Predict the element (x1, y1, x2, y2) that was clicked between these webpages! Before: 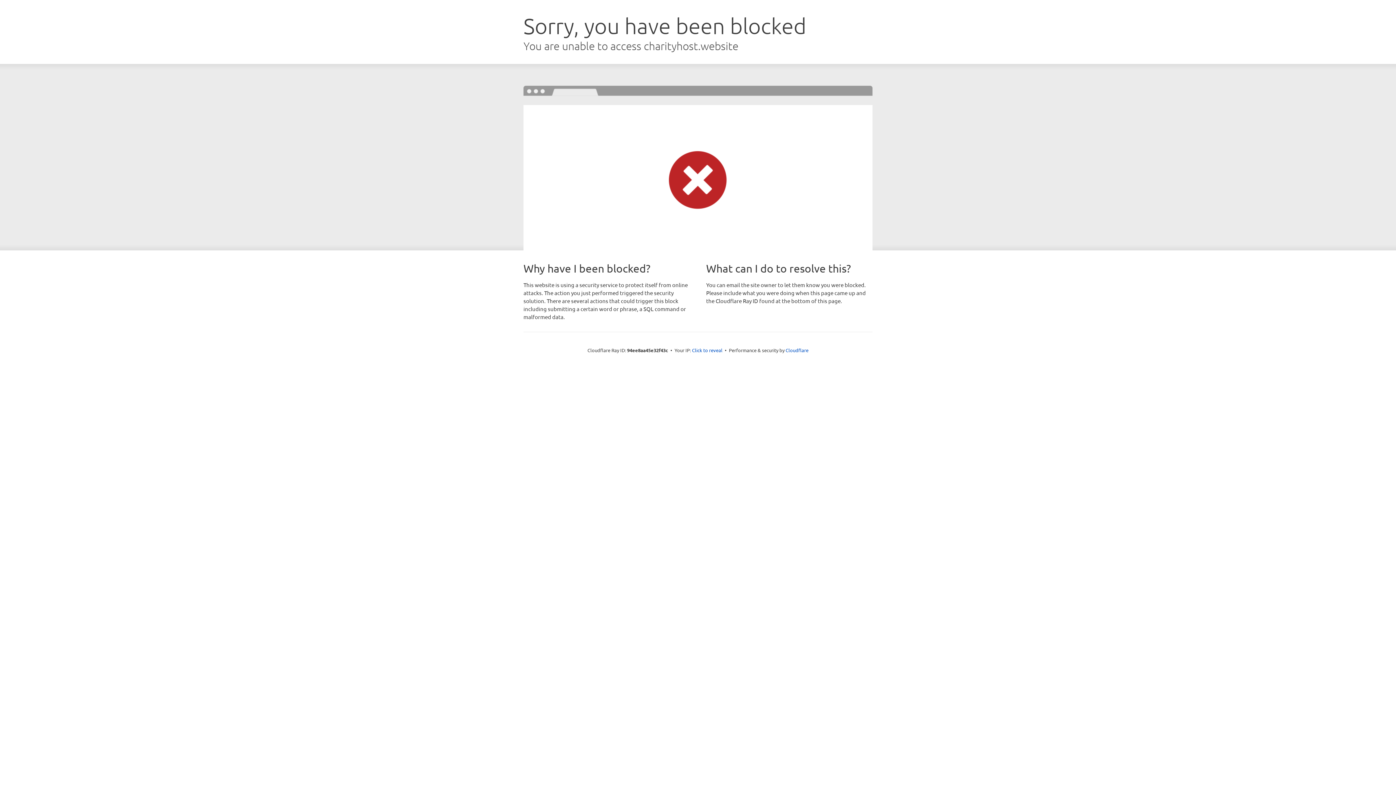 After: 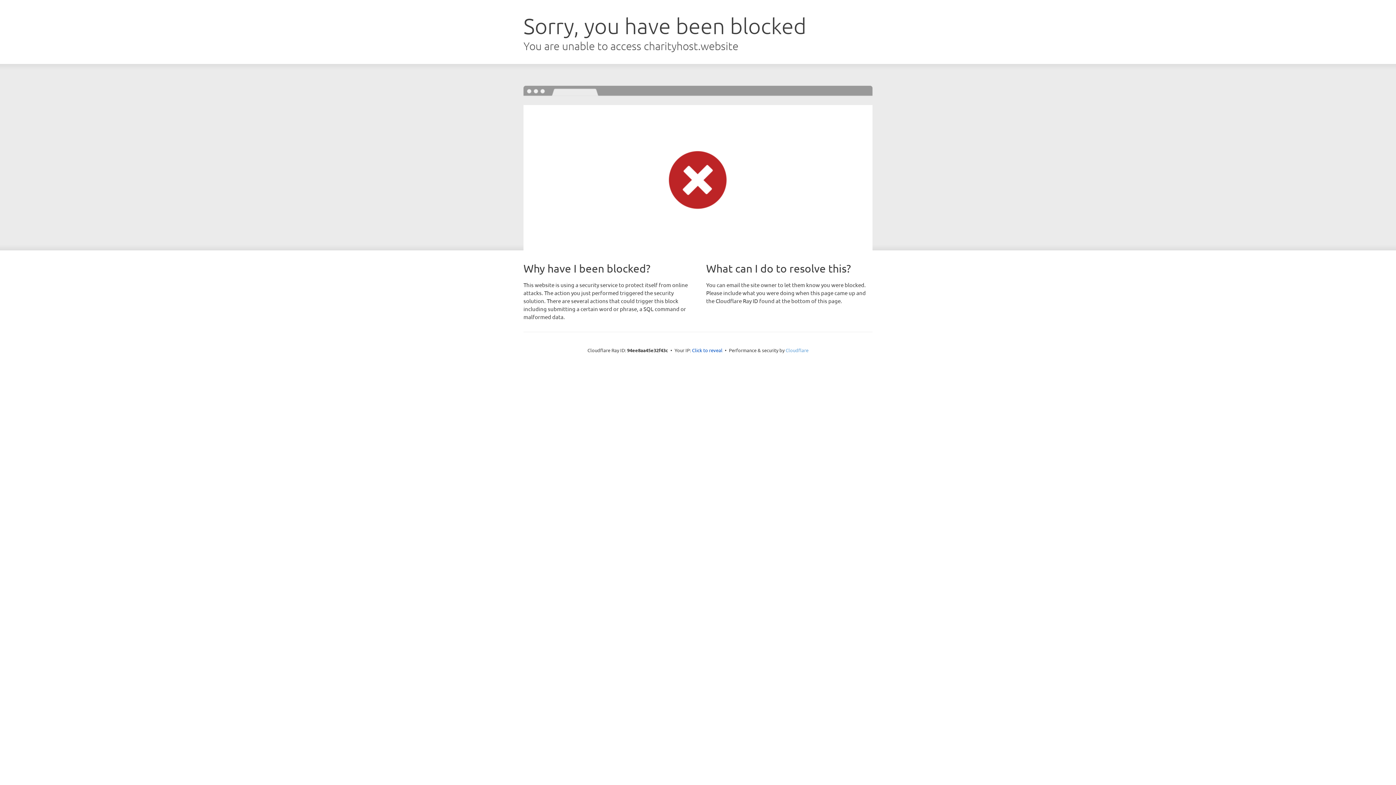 Action: bbox: (785, 347, 808, 353) label: Cloudflare